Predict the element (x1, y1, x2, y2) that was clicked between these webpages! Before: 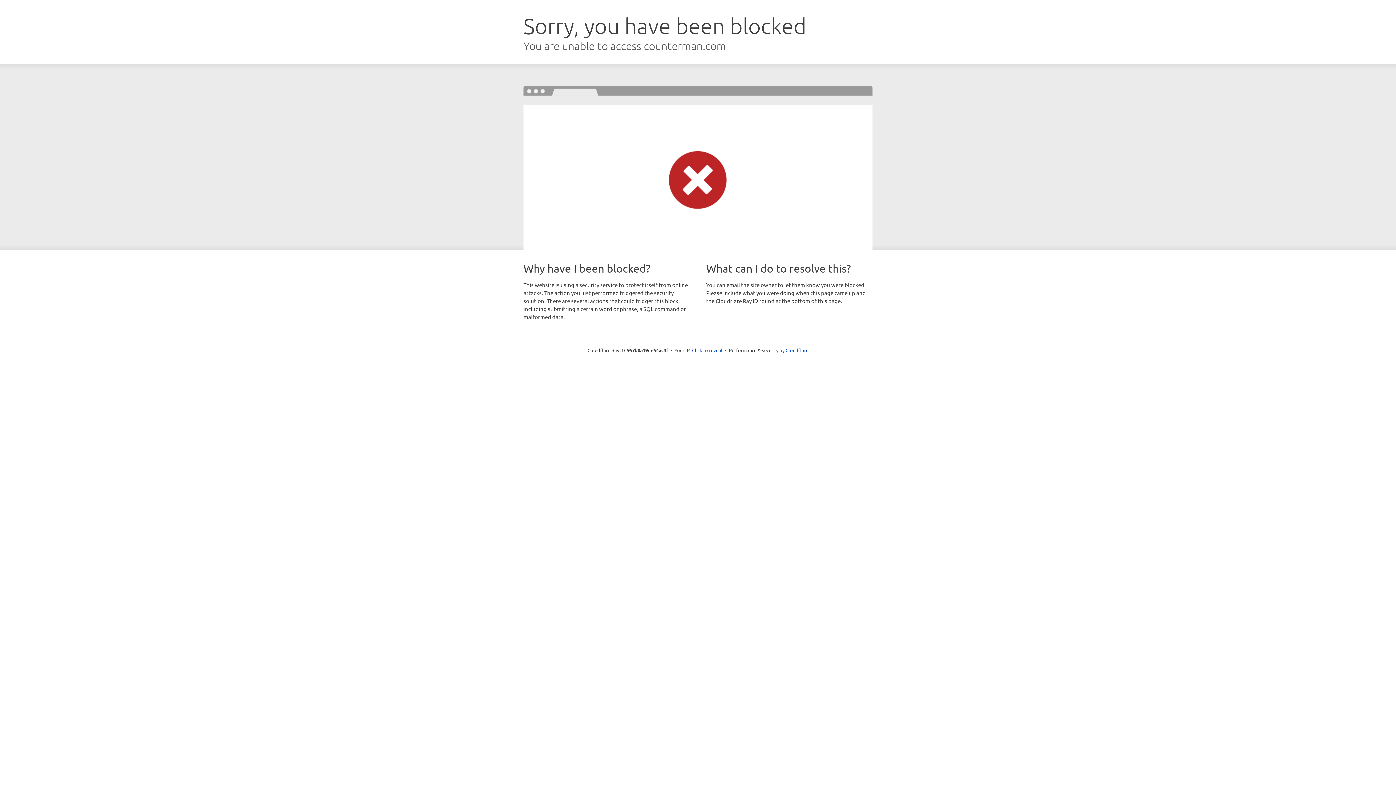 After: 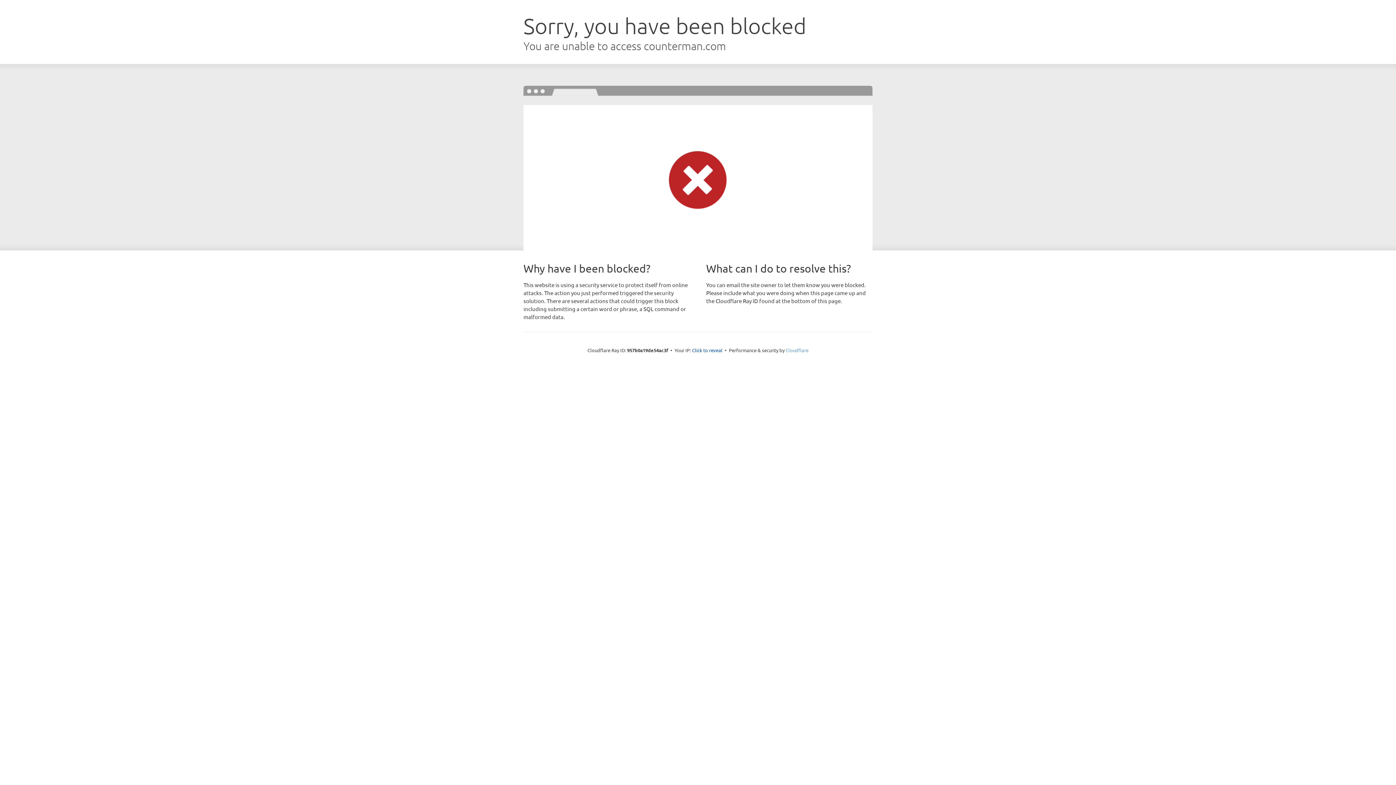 Action: label: Cloudflare bbox: (785, 347, 808, 353)